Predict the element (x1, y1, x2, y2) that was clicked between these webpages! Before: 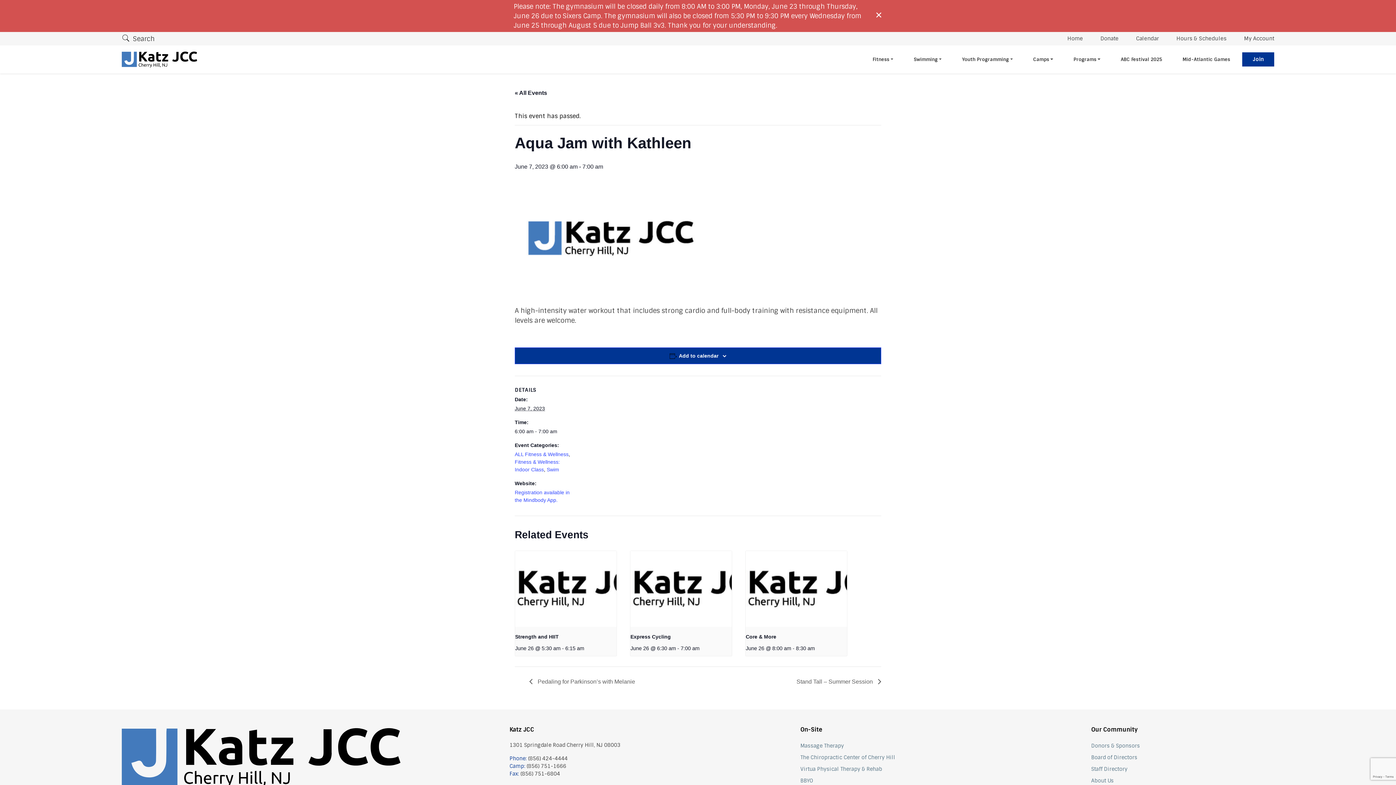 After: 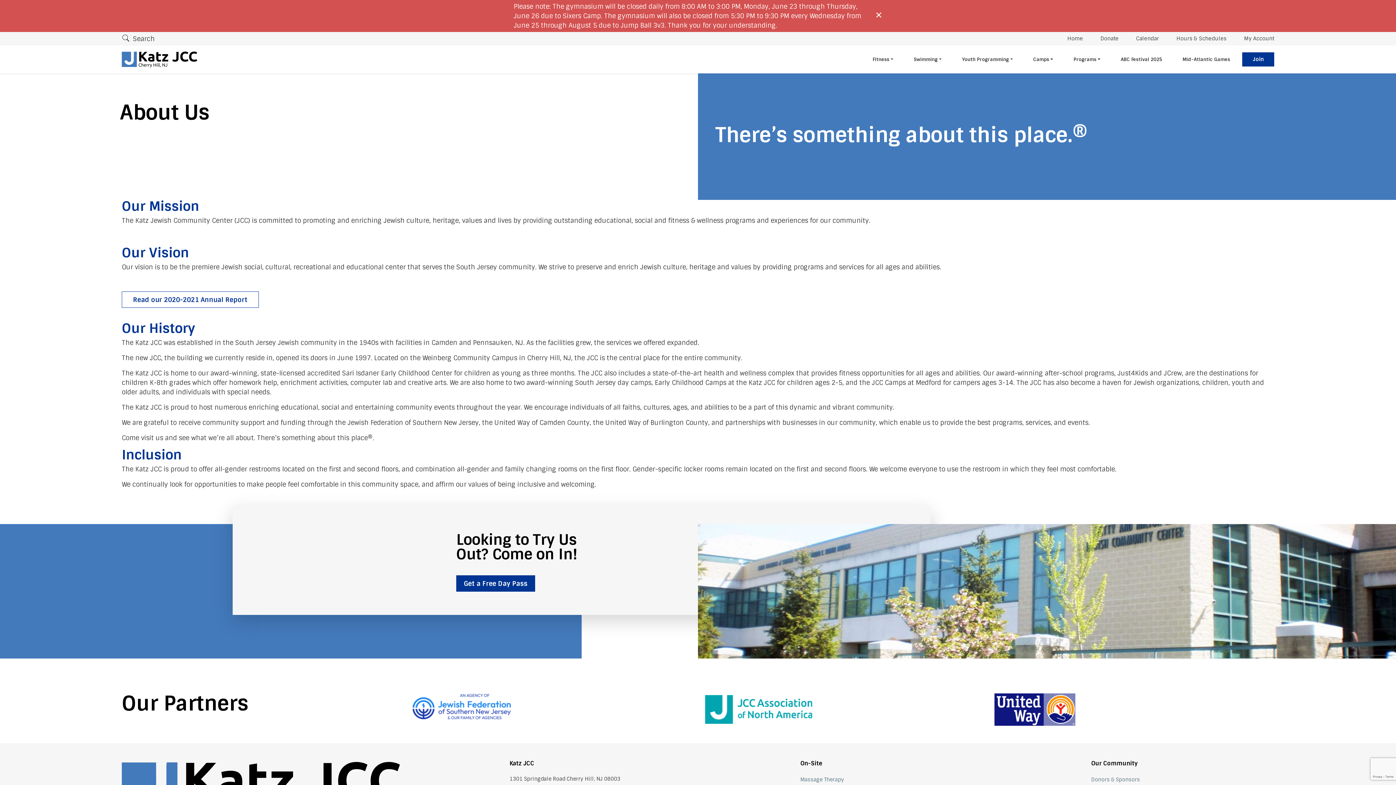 Action: label: About Us bbox: (1091, 777, 1114, 784)